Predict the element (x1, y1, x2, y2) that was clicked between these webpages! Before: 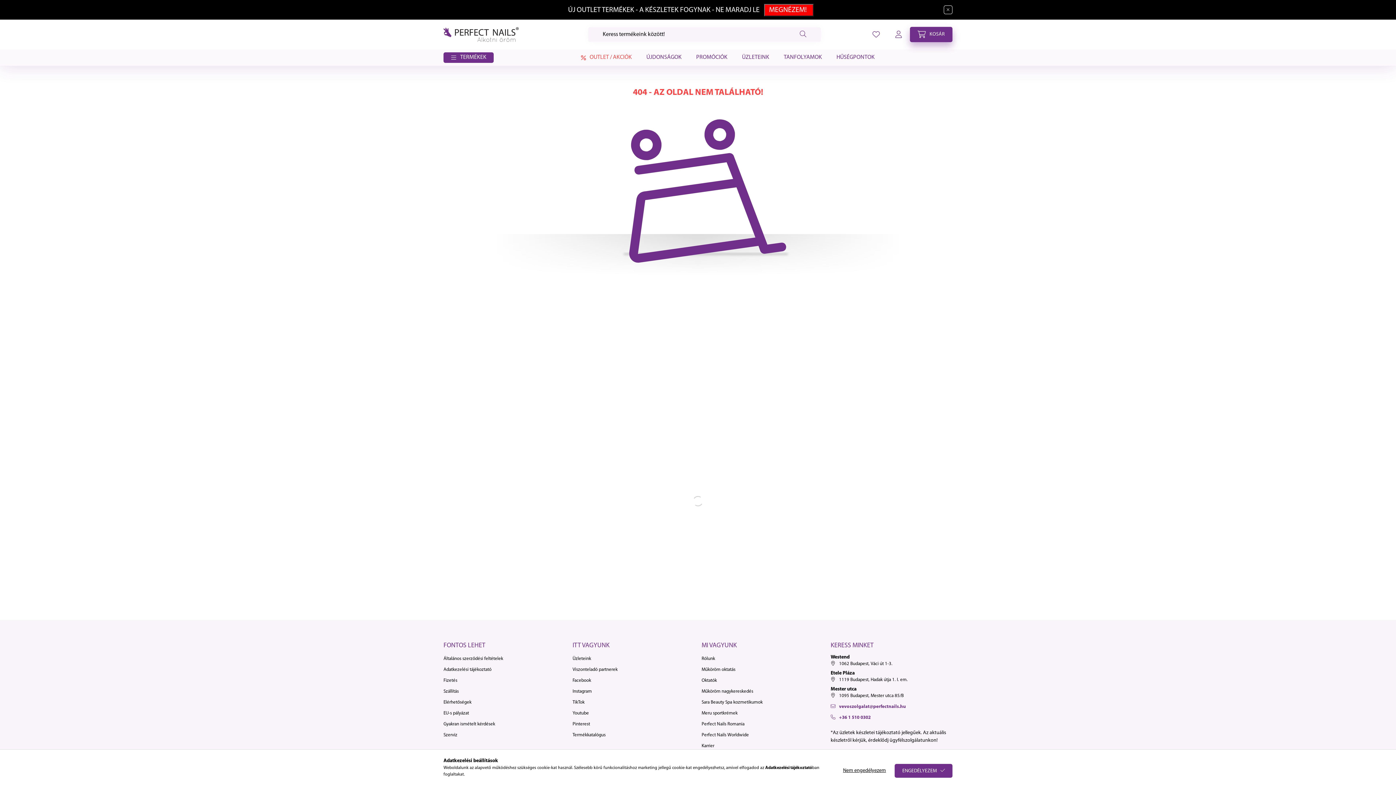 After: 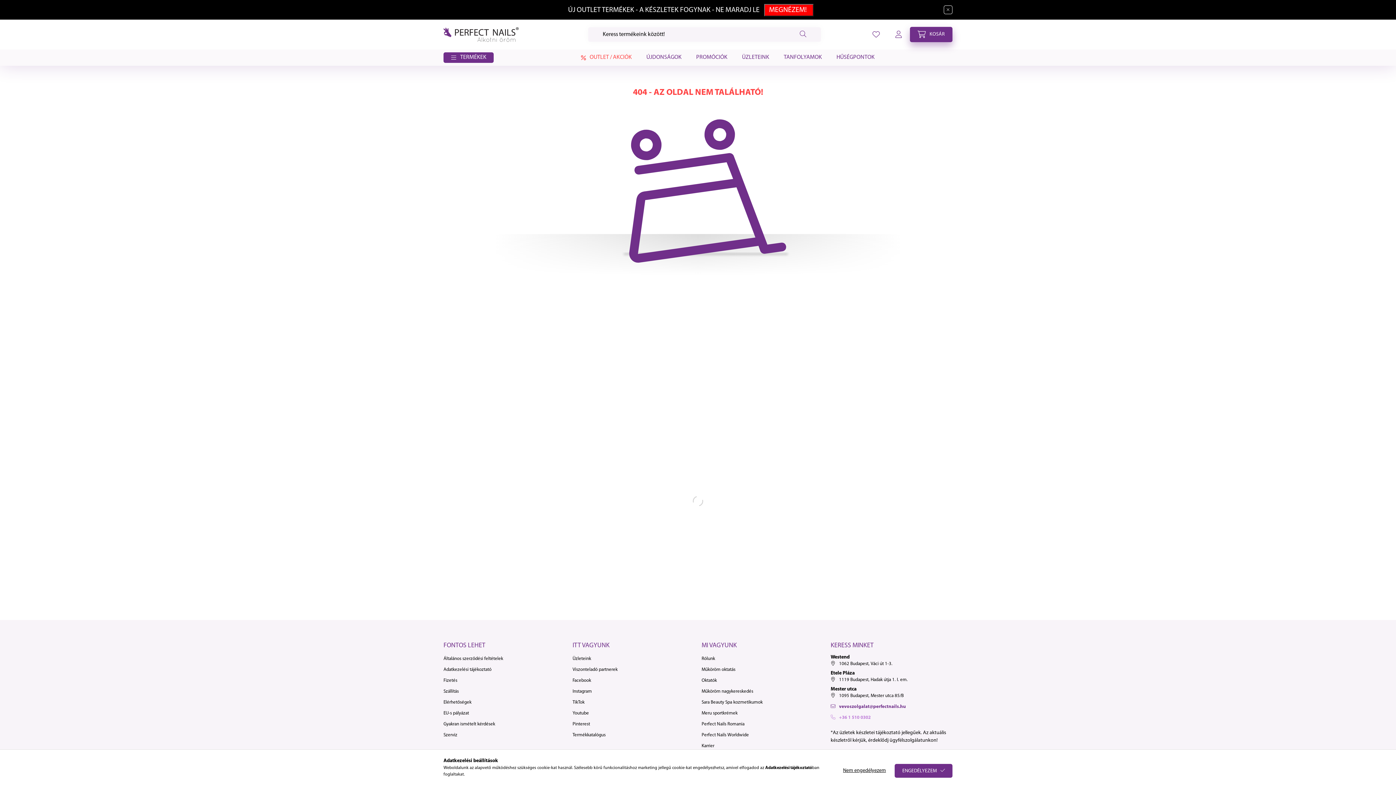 Action: label: +36 1 510 0302 bbox: (830, 714, 870, 721)